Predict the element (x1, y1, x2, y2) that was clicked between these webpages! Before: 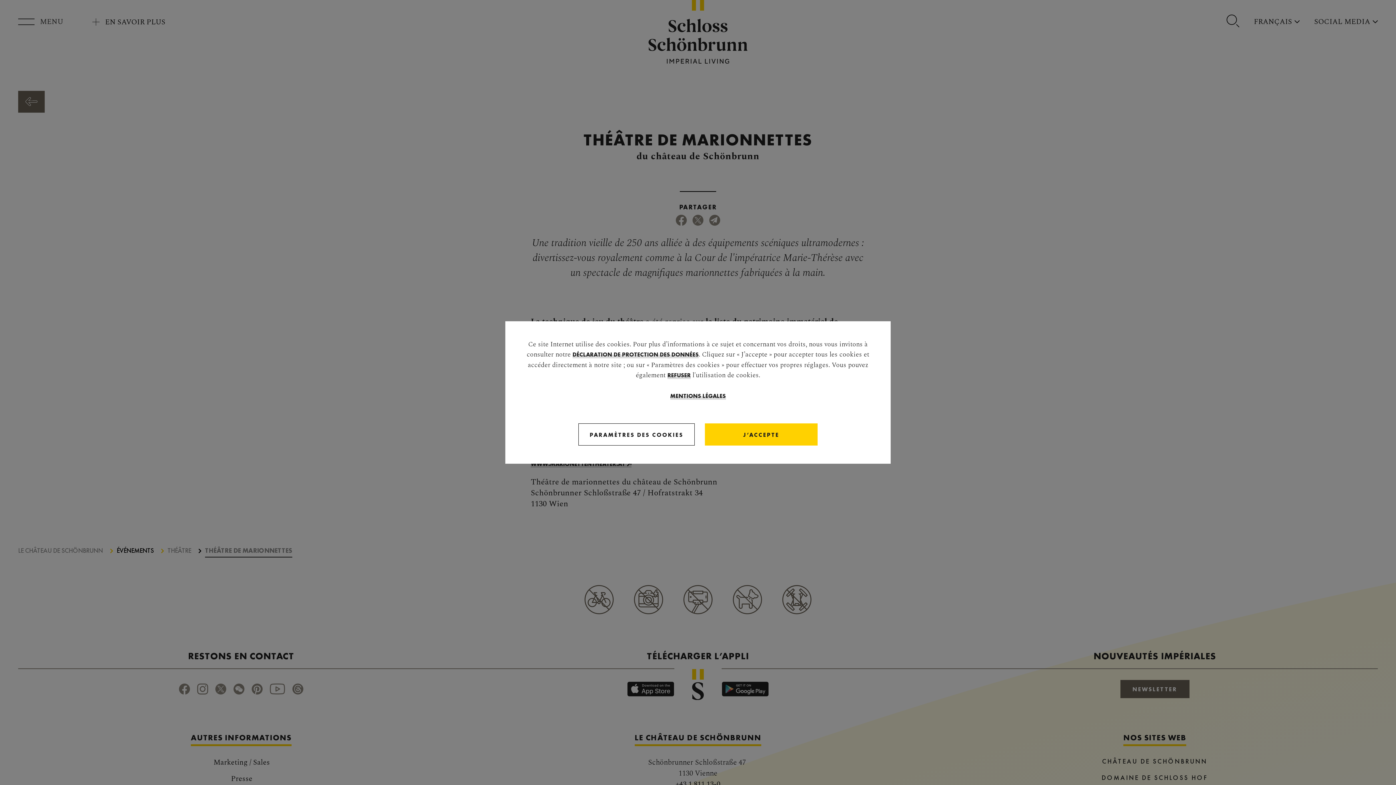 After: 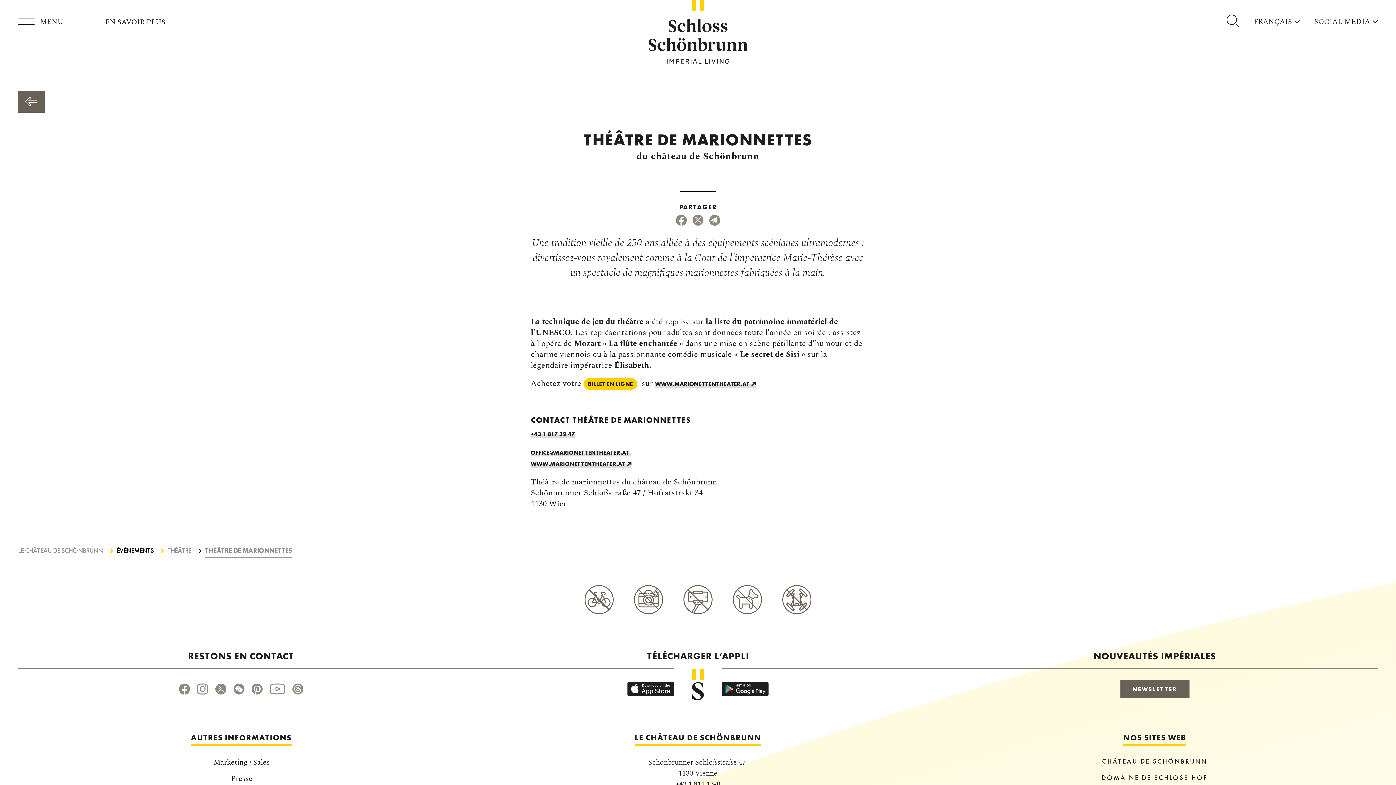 Action: bbox: (705, 423, 817, 445) label: Close